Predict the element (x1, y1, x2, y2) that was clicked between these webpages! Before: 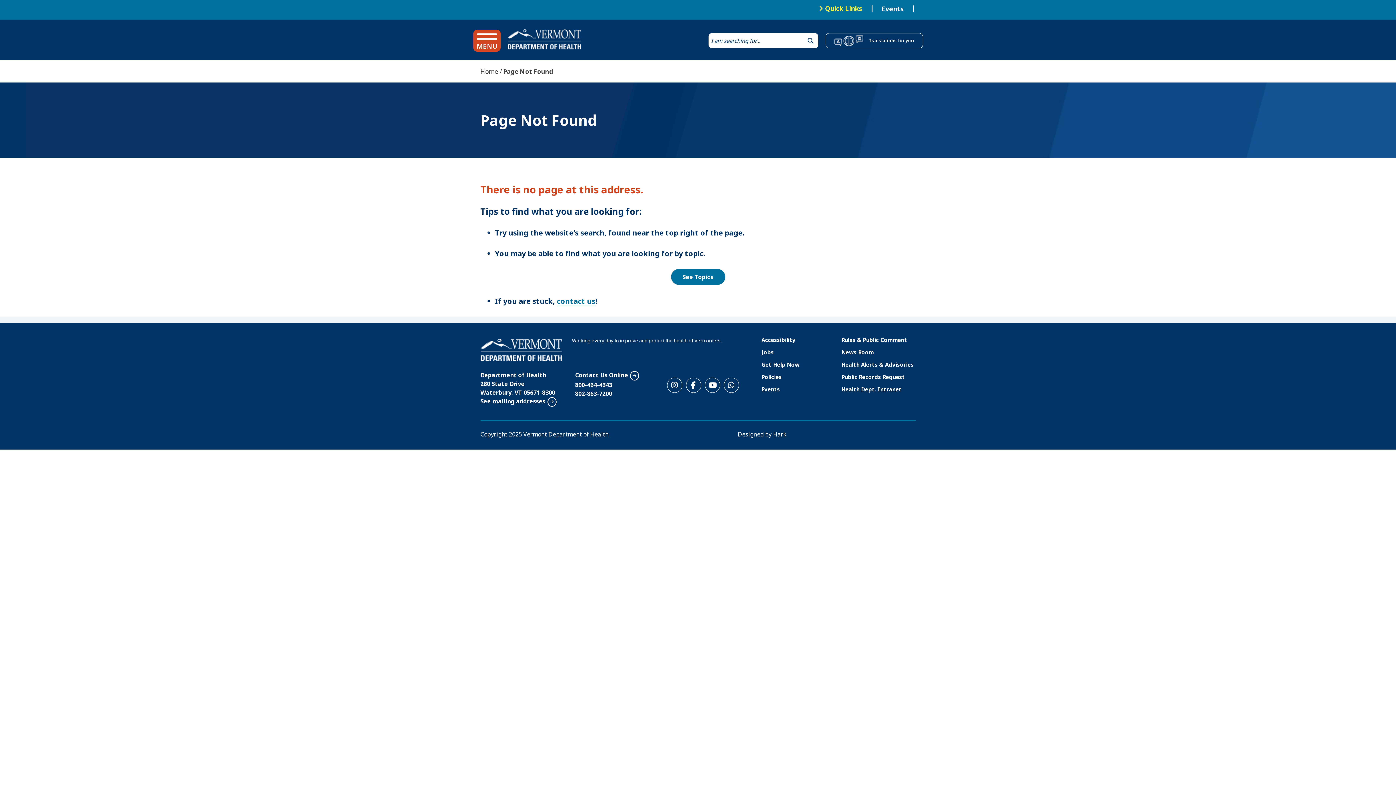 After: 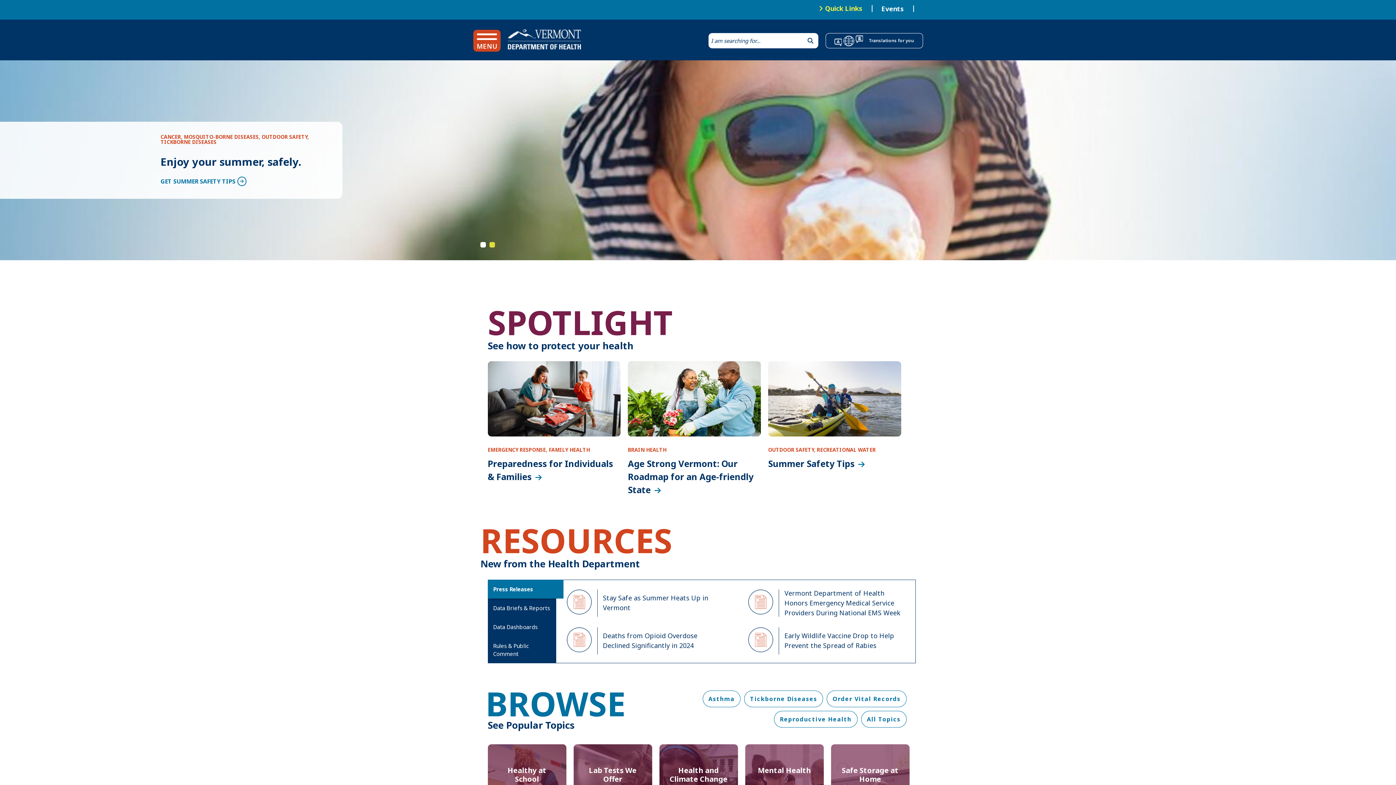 Action: label: Home bbox: (480, 67, 498, 75)